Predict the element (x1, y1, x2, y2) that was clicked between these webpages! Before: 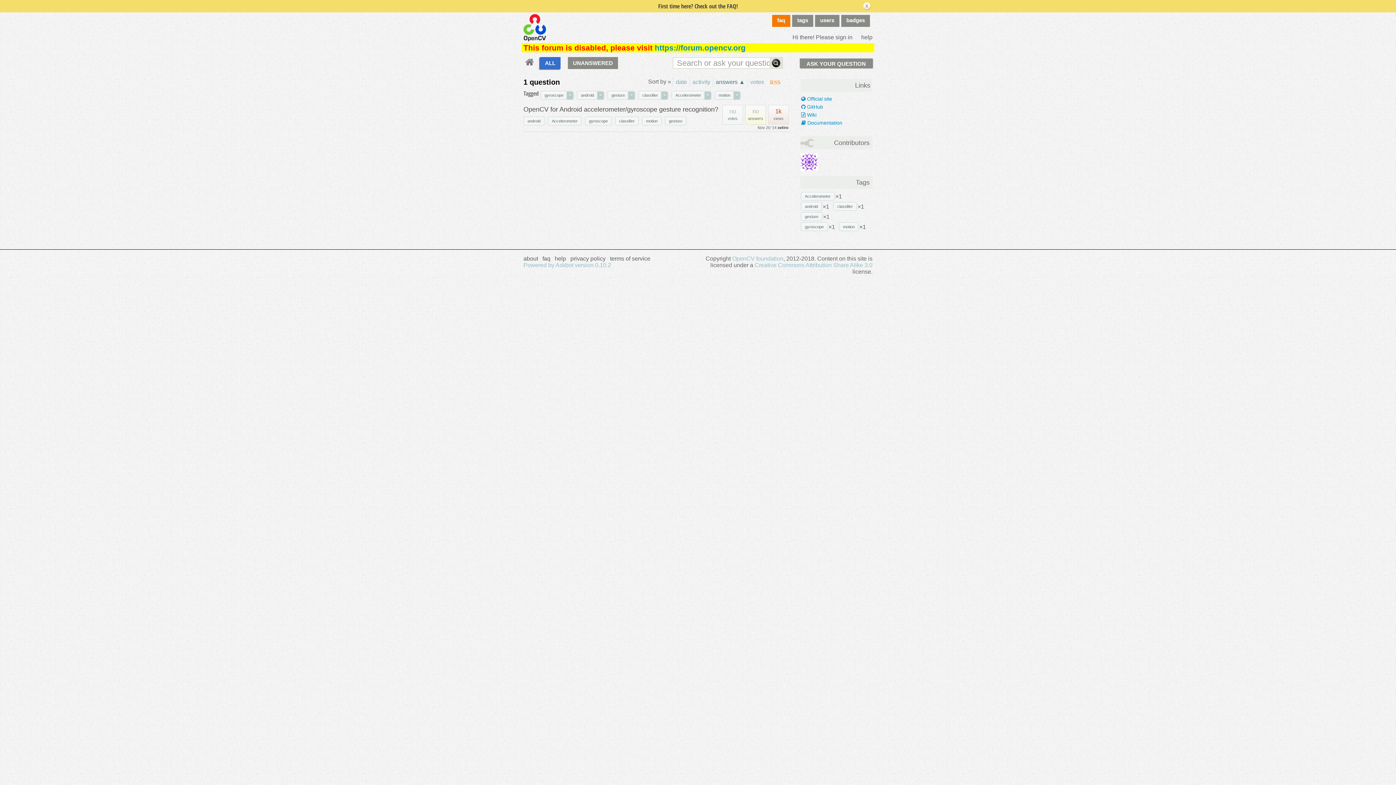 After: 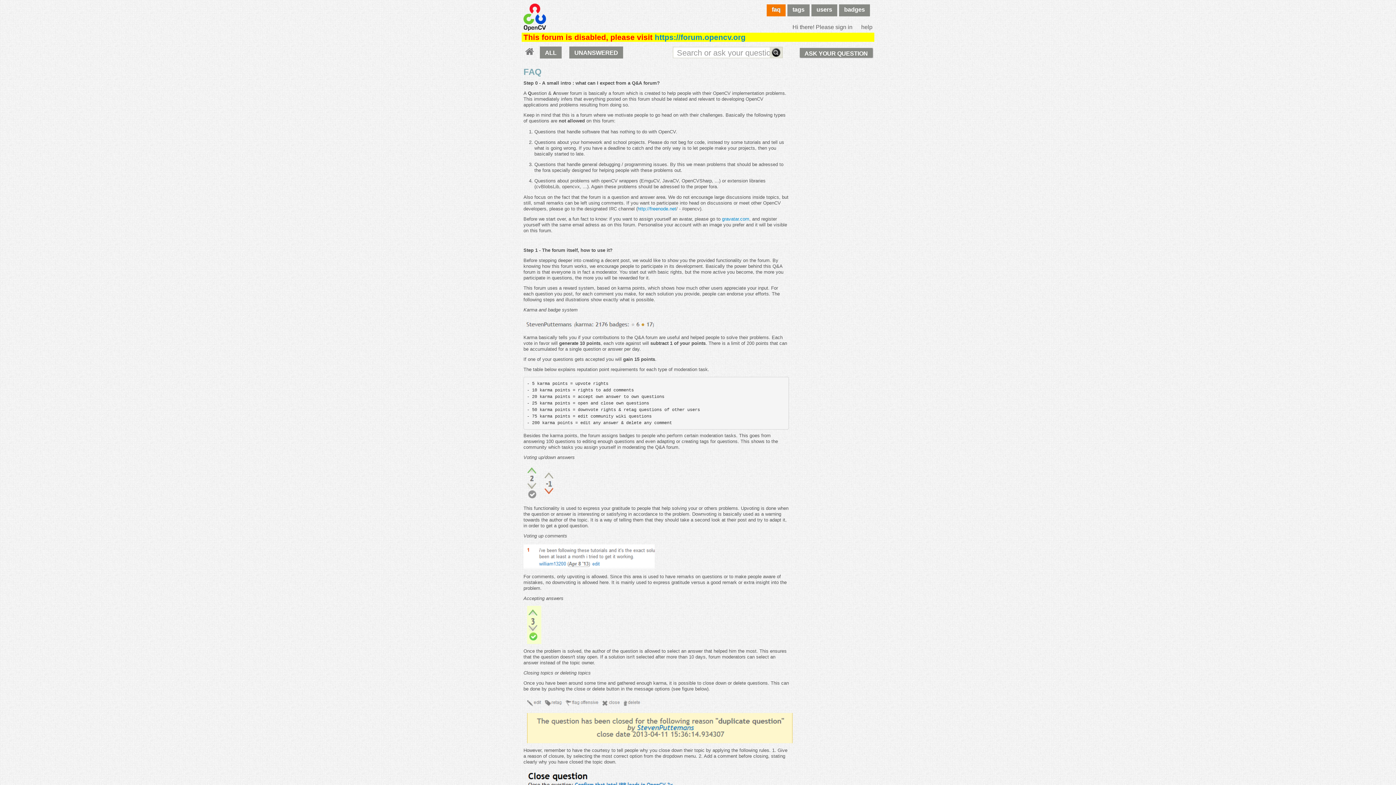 Action: label: faq bbox: (772, 14, 790, 26)